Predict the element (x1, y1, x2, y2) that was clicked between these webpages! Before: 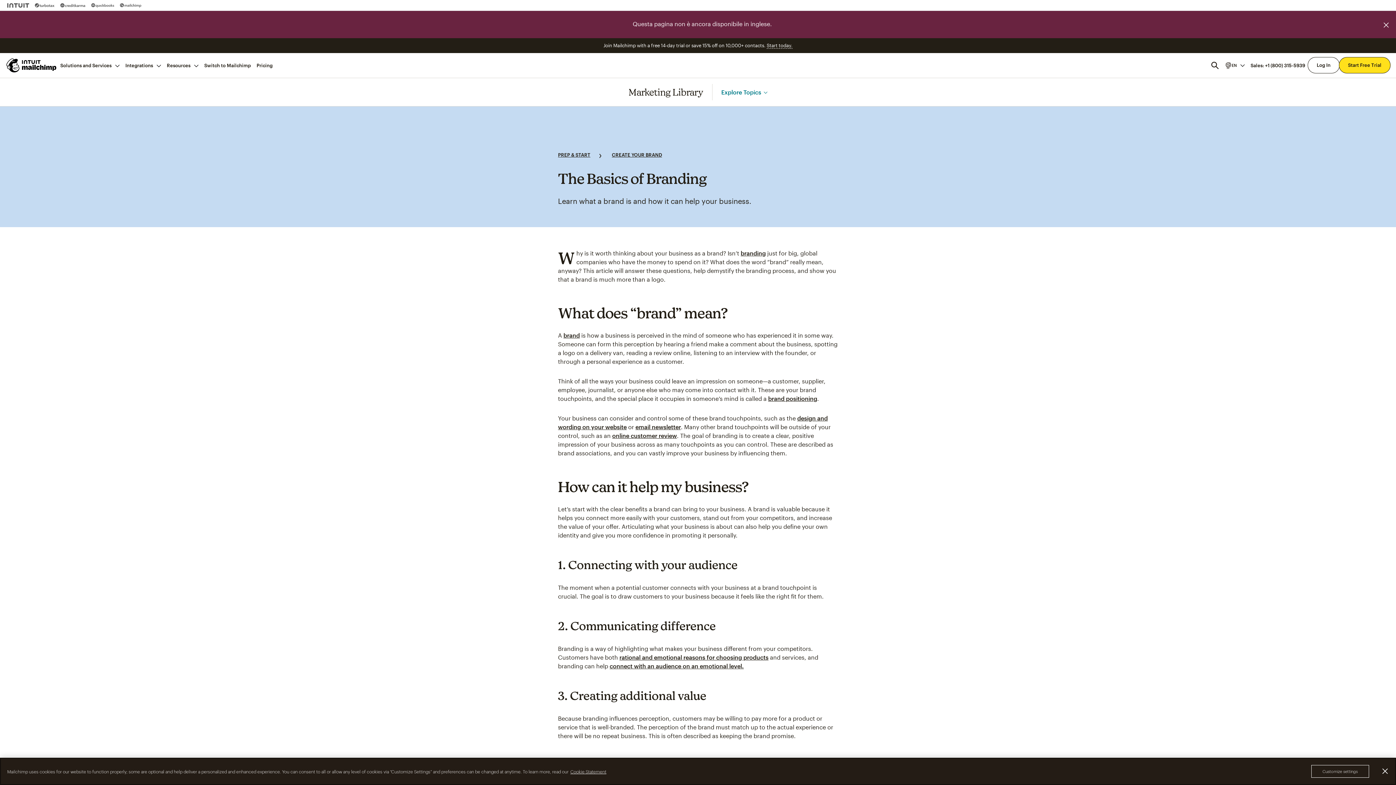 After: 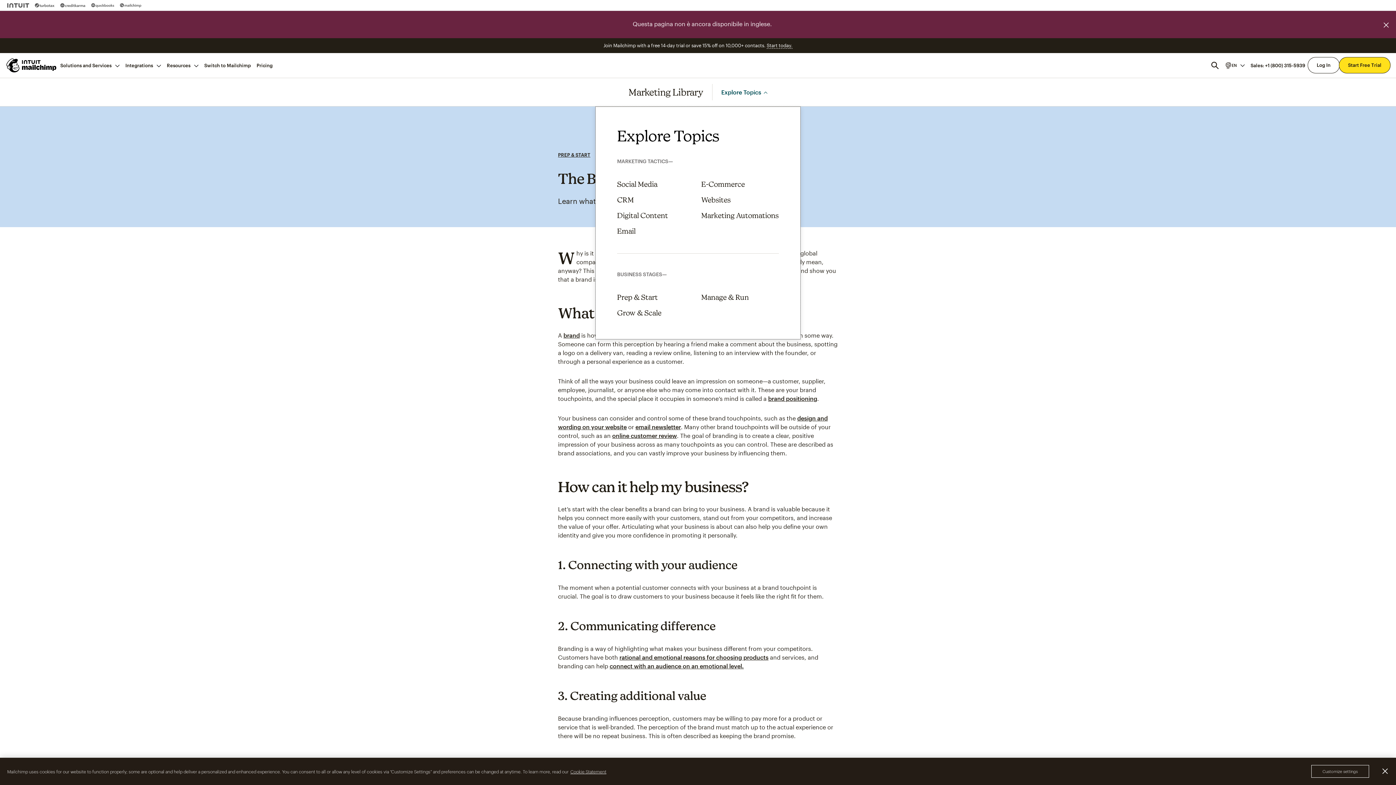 Action: label: Explore Topics bbox: (721, 88, 767, 95)